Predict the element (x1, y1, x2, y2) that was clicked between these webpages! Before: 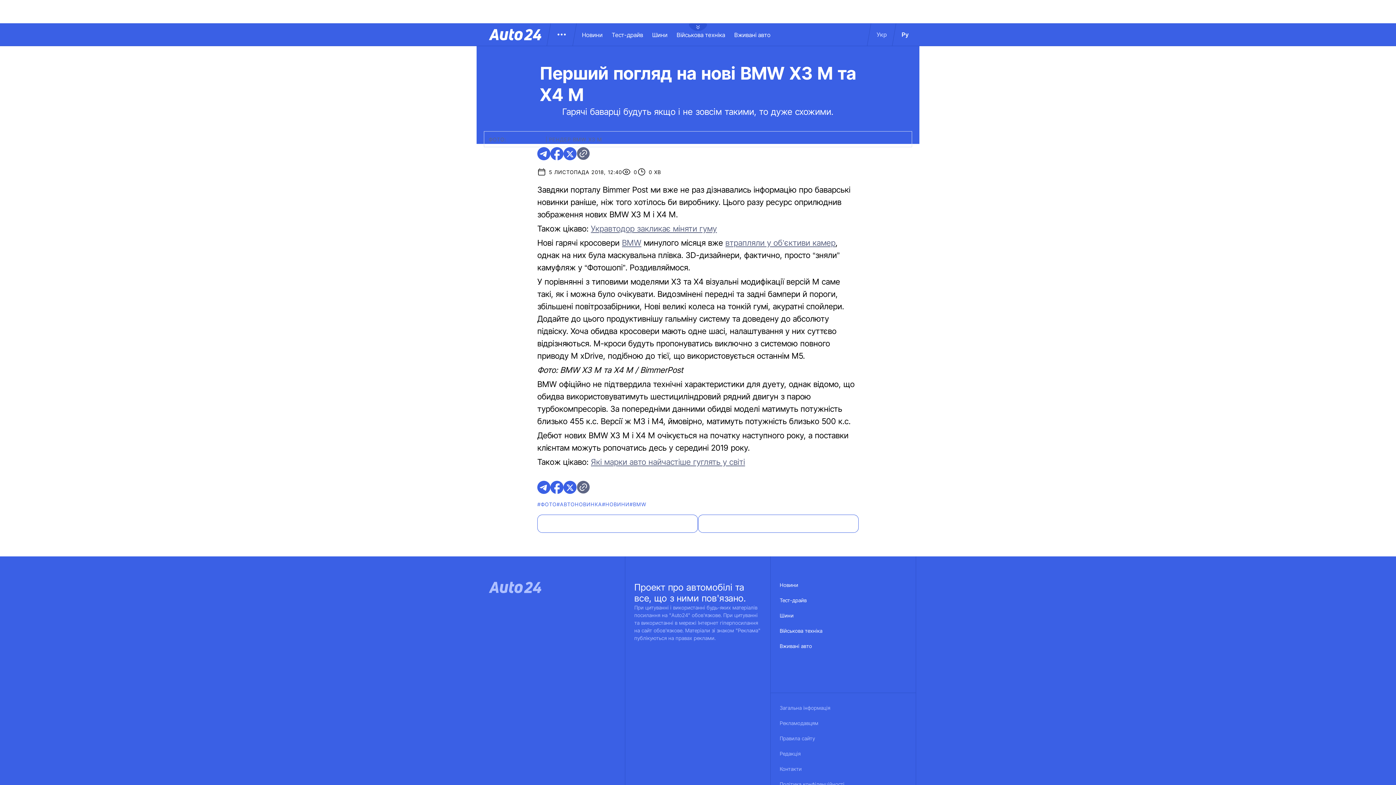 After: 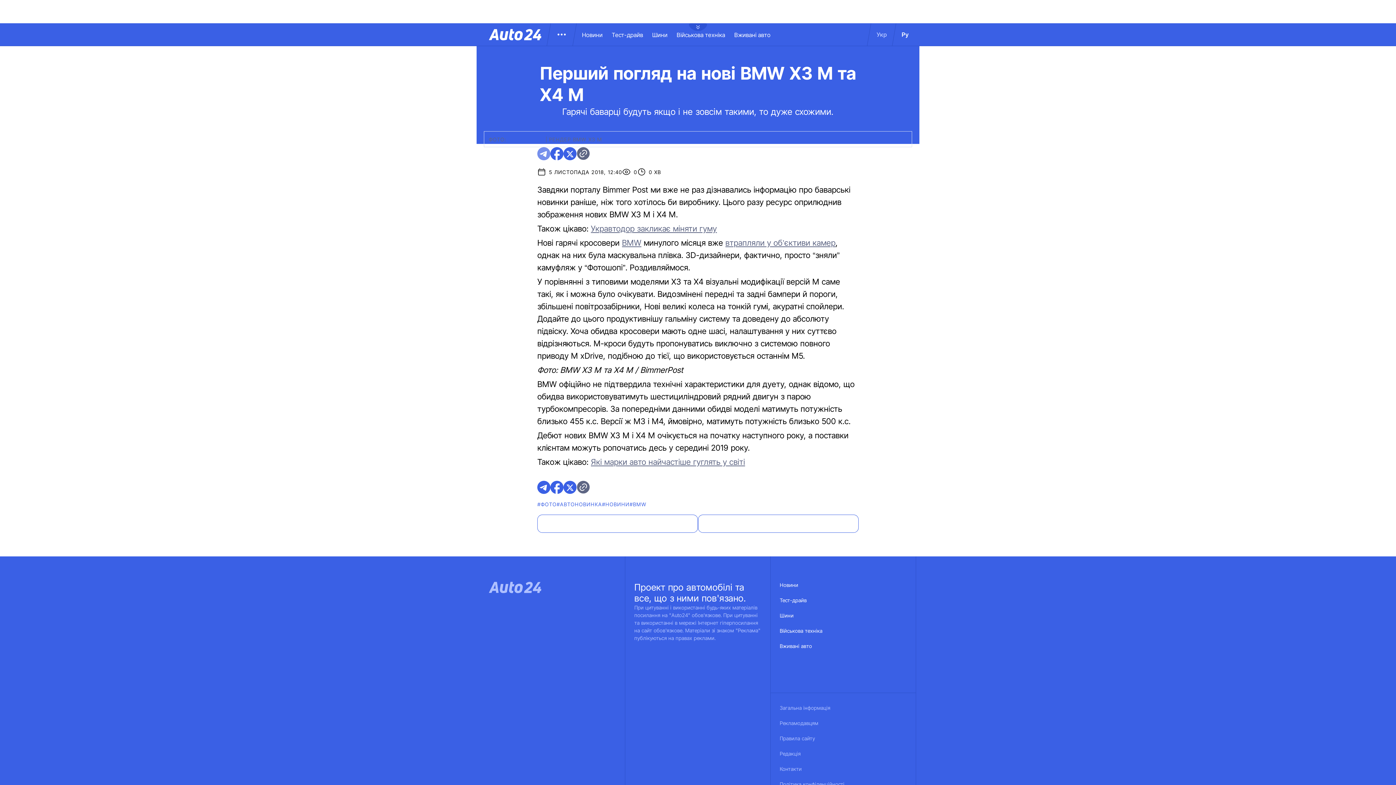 Action: label: telegram bbox: (537, 147, 550, 160)